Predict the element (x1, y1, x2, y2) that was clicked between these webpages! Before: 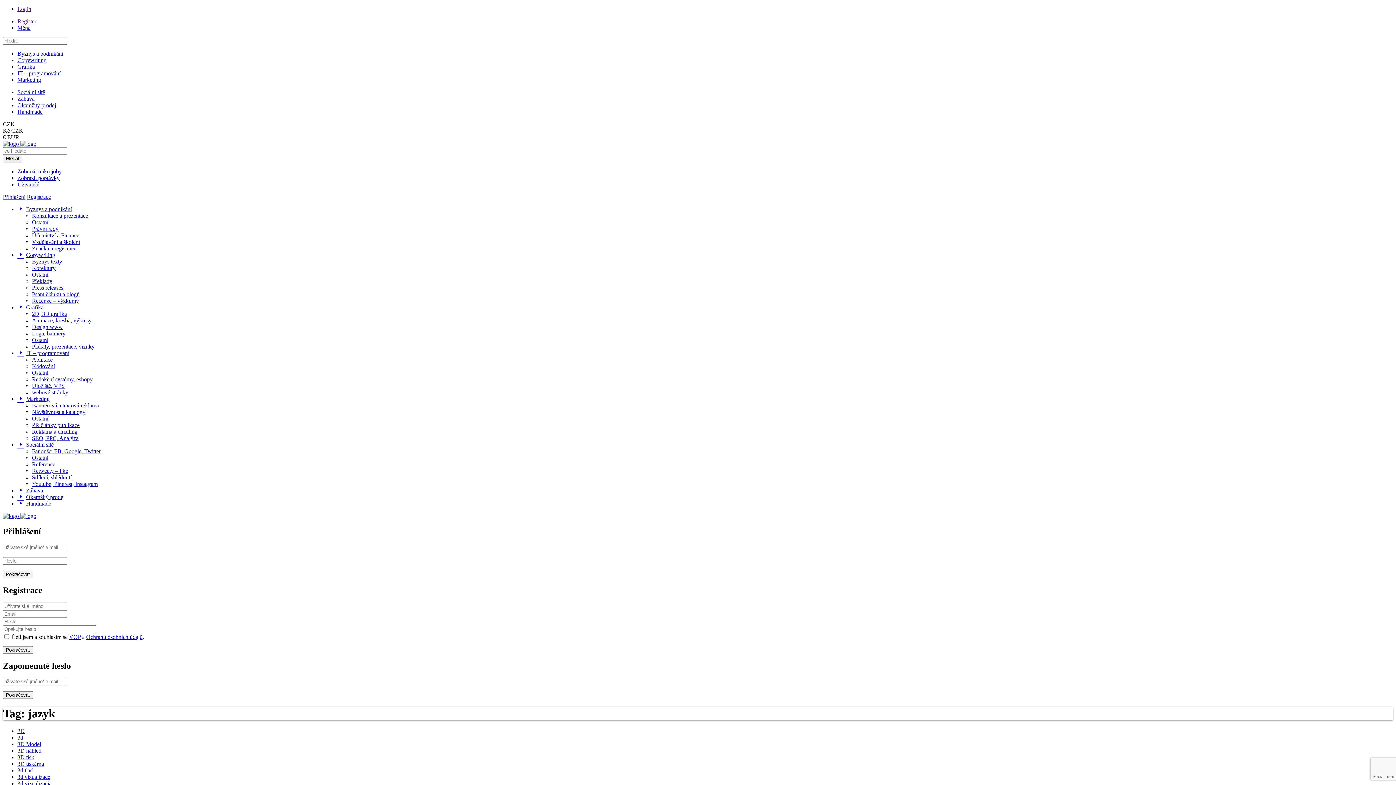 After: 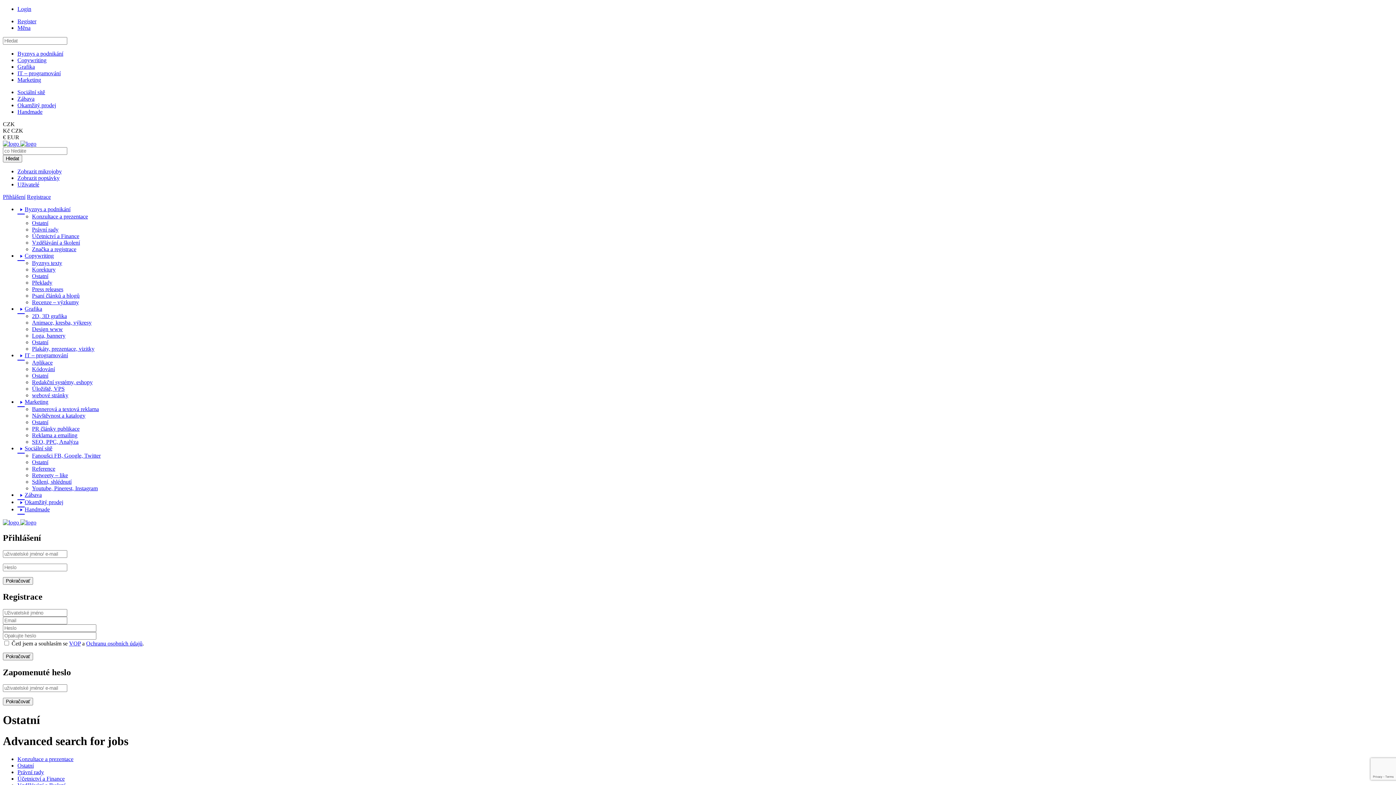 Action: bbox: (32, 219, 48, 225) label: Ostatní